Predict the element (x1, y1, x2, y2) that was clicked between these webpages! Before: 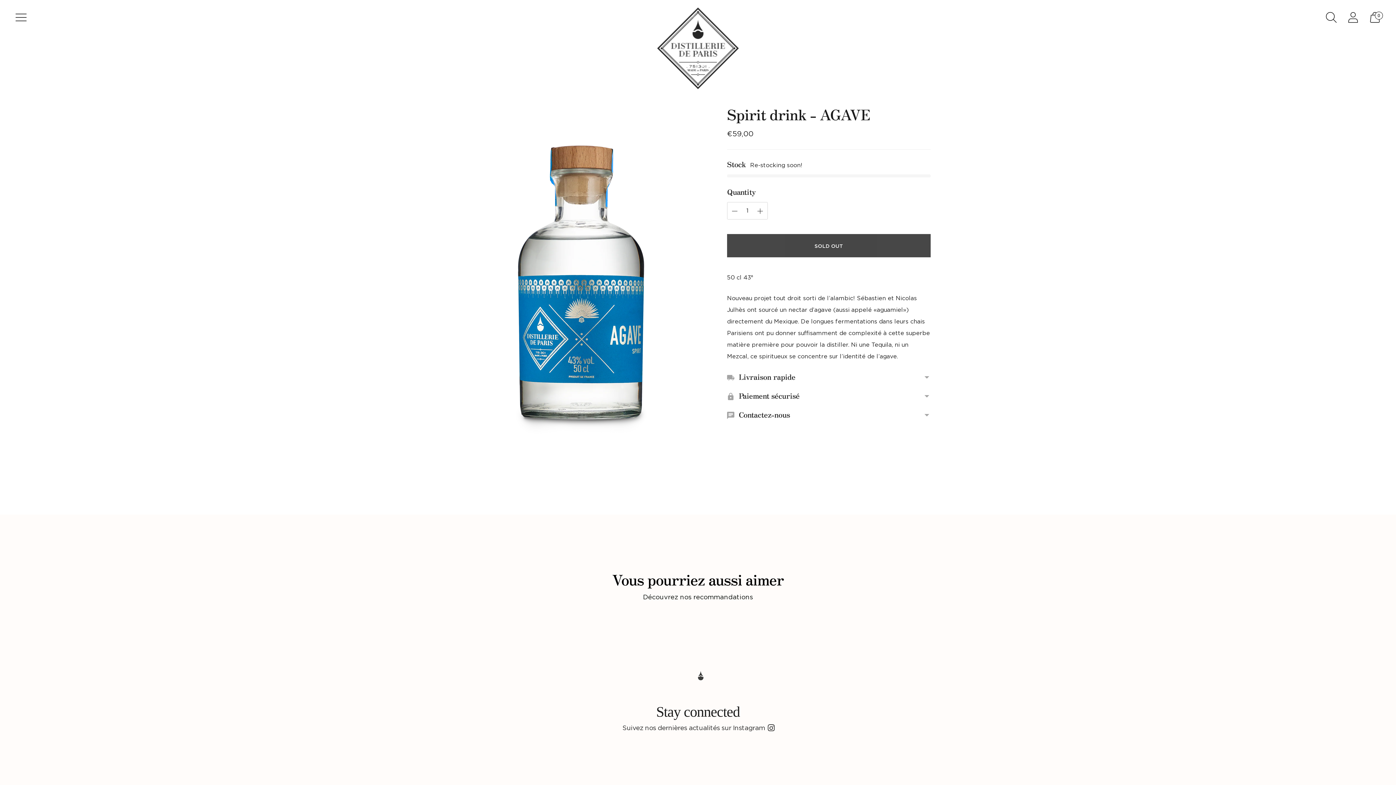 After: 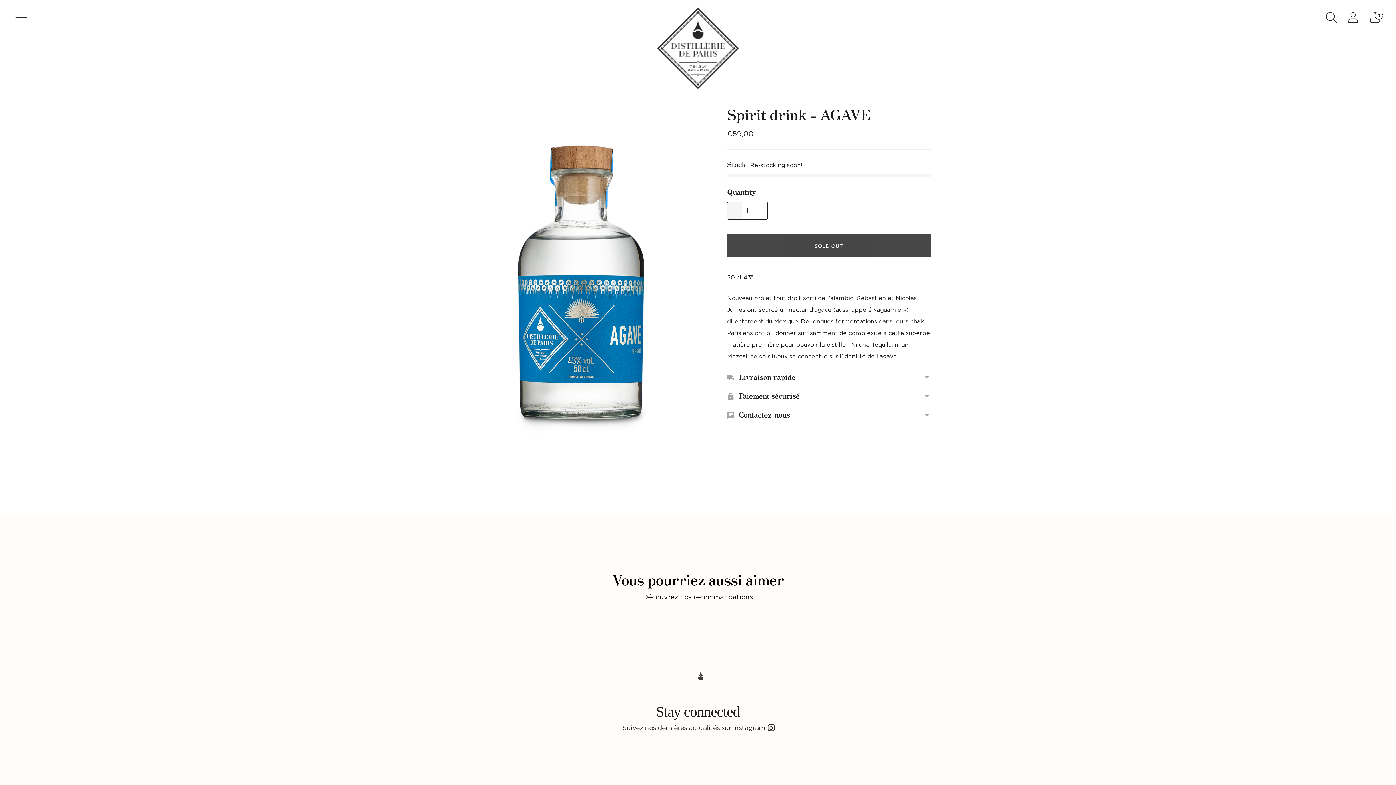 Action: bbox: (727, 202, 742, 220) label: Add product quantity